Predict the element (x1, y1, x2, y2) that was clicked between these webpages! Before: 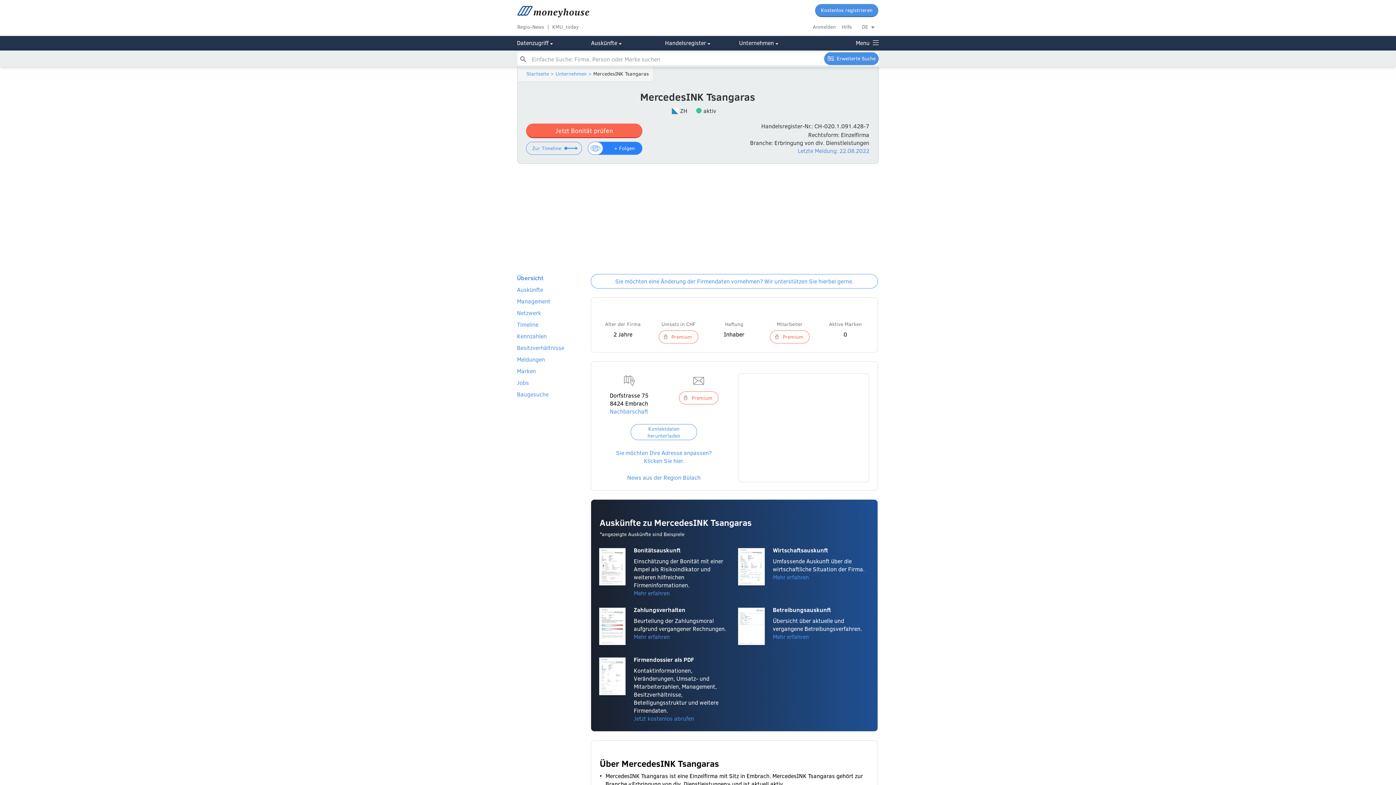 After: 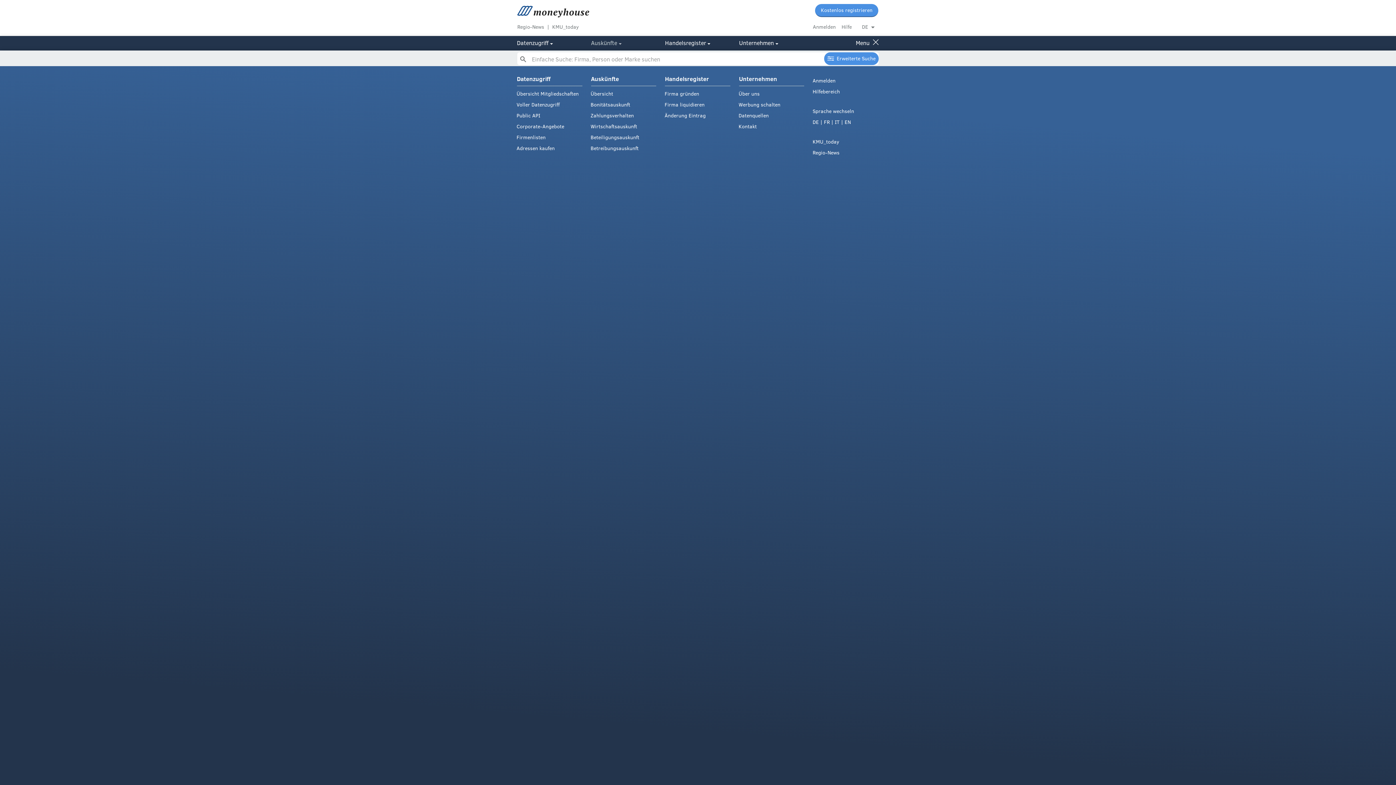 Action: bbox: (591, 35, 617, 49) label: Auskünfte